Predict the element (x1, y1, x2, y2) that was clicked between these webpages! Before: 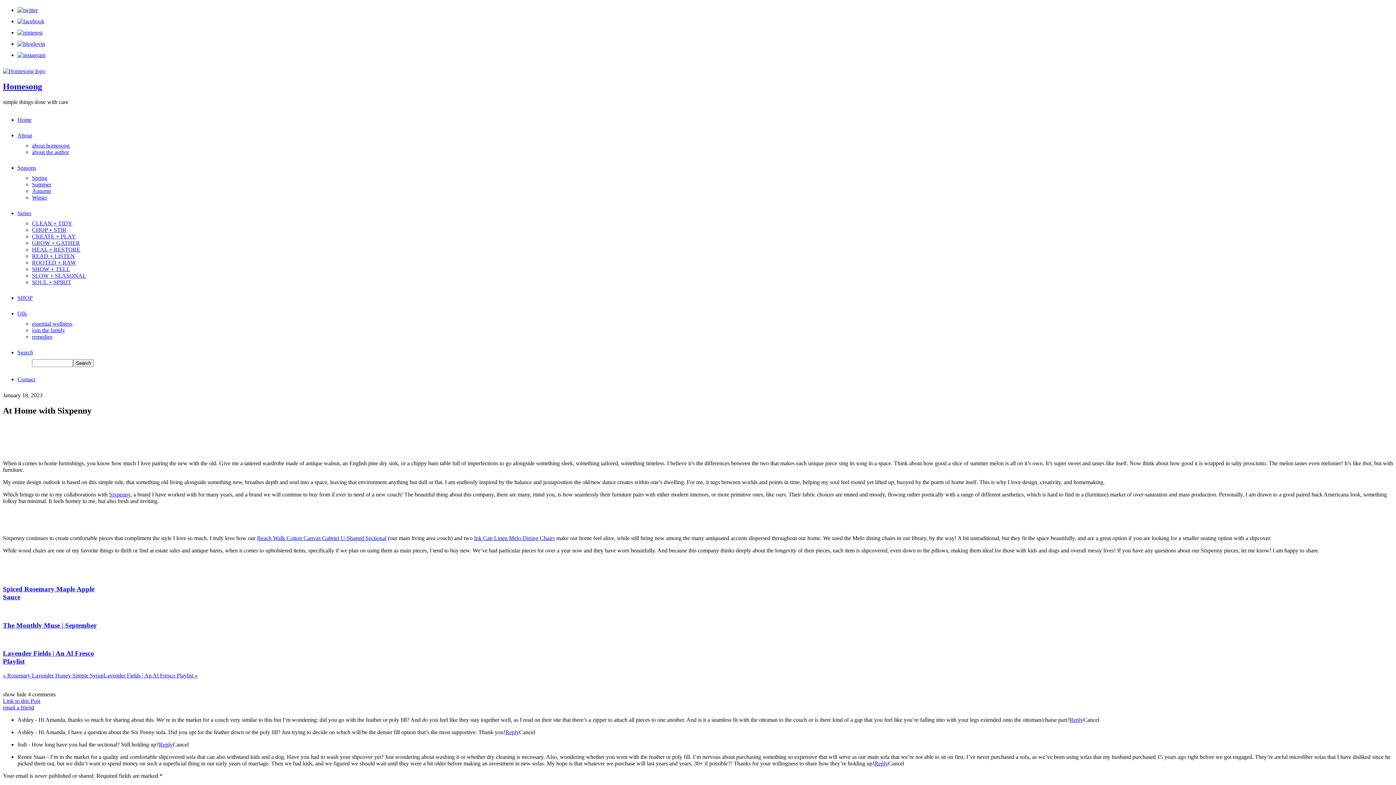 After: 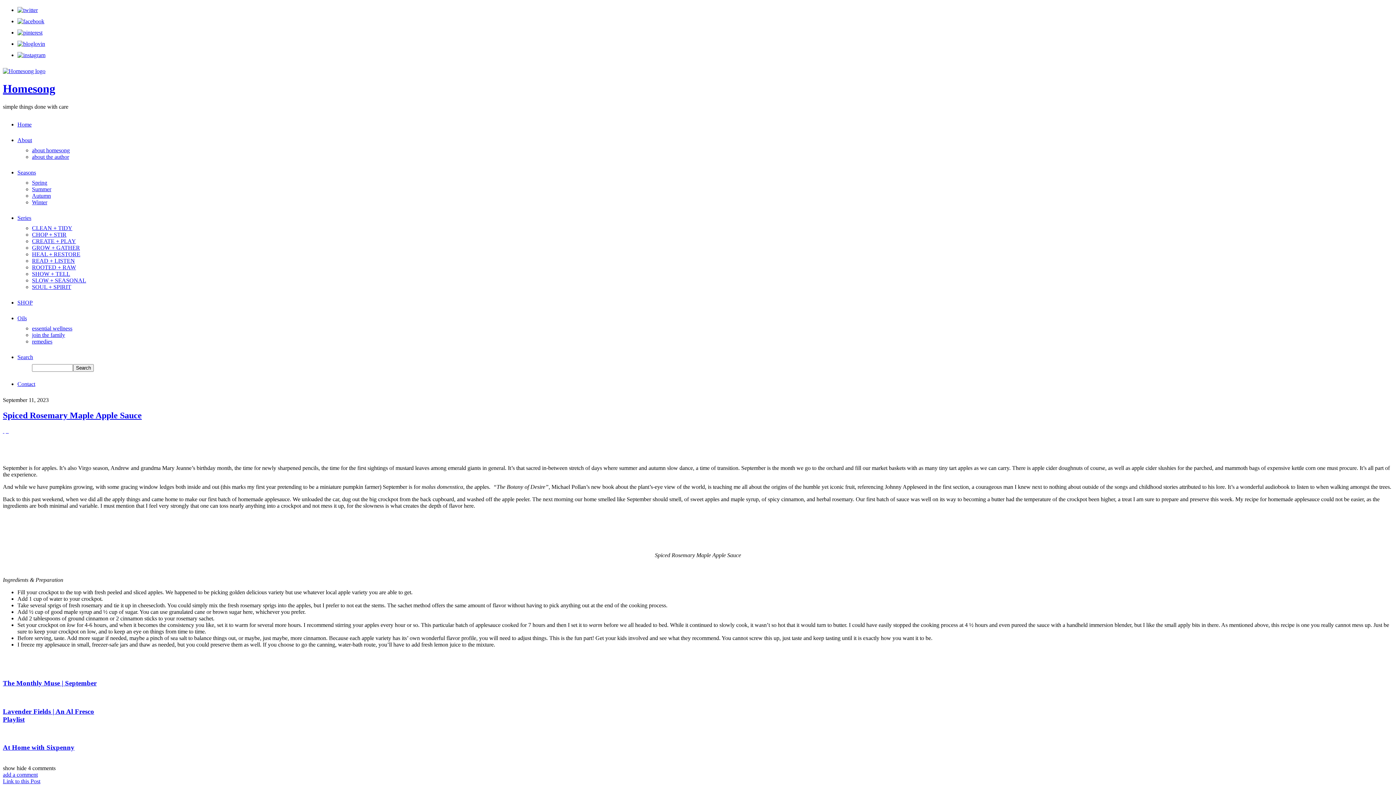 Action: bbox: (2, 68, 45, 74)